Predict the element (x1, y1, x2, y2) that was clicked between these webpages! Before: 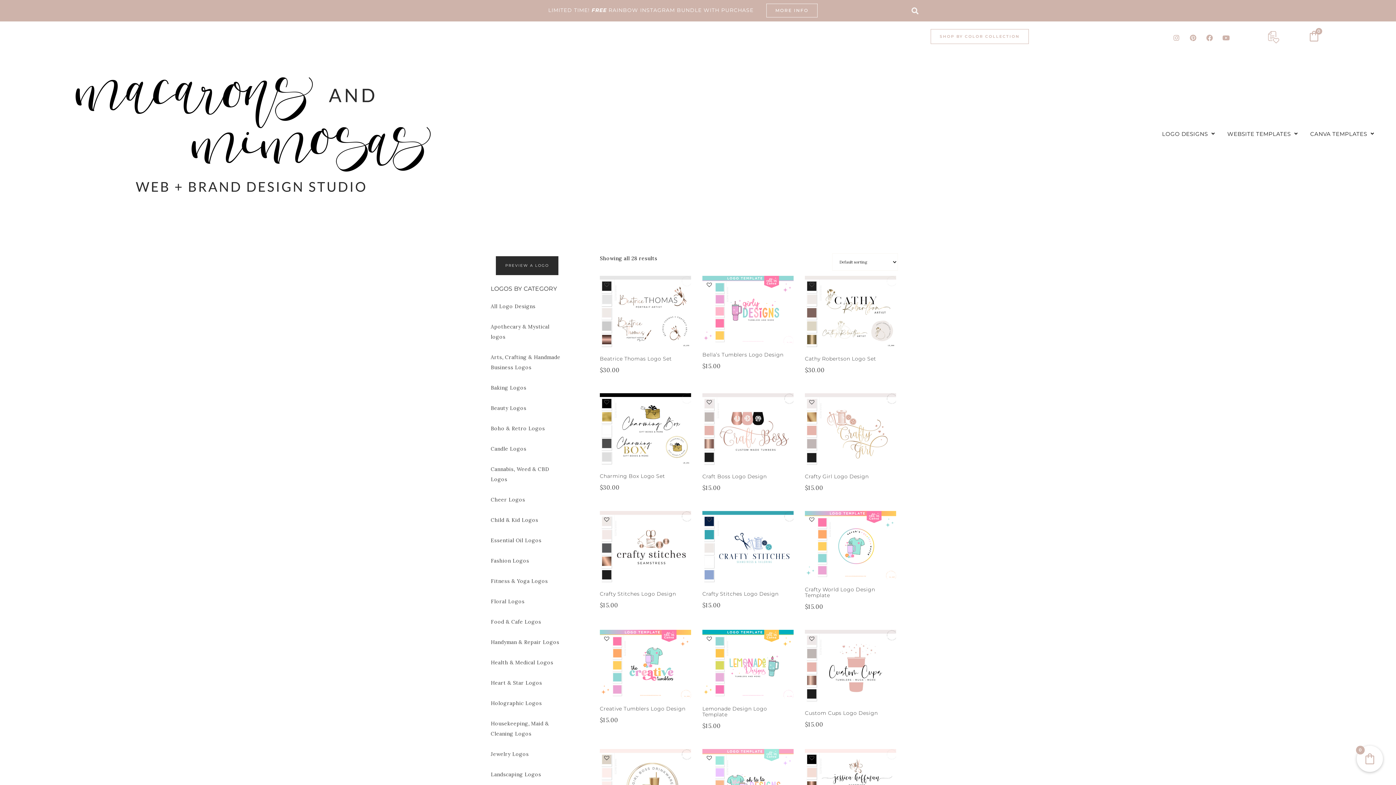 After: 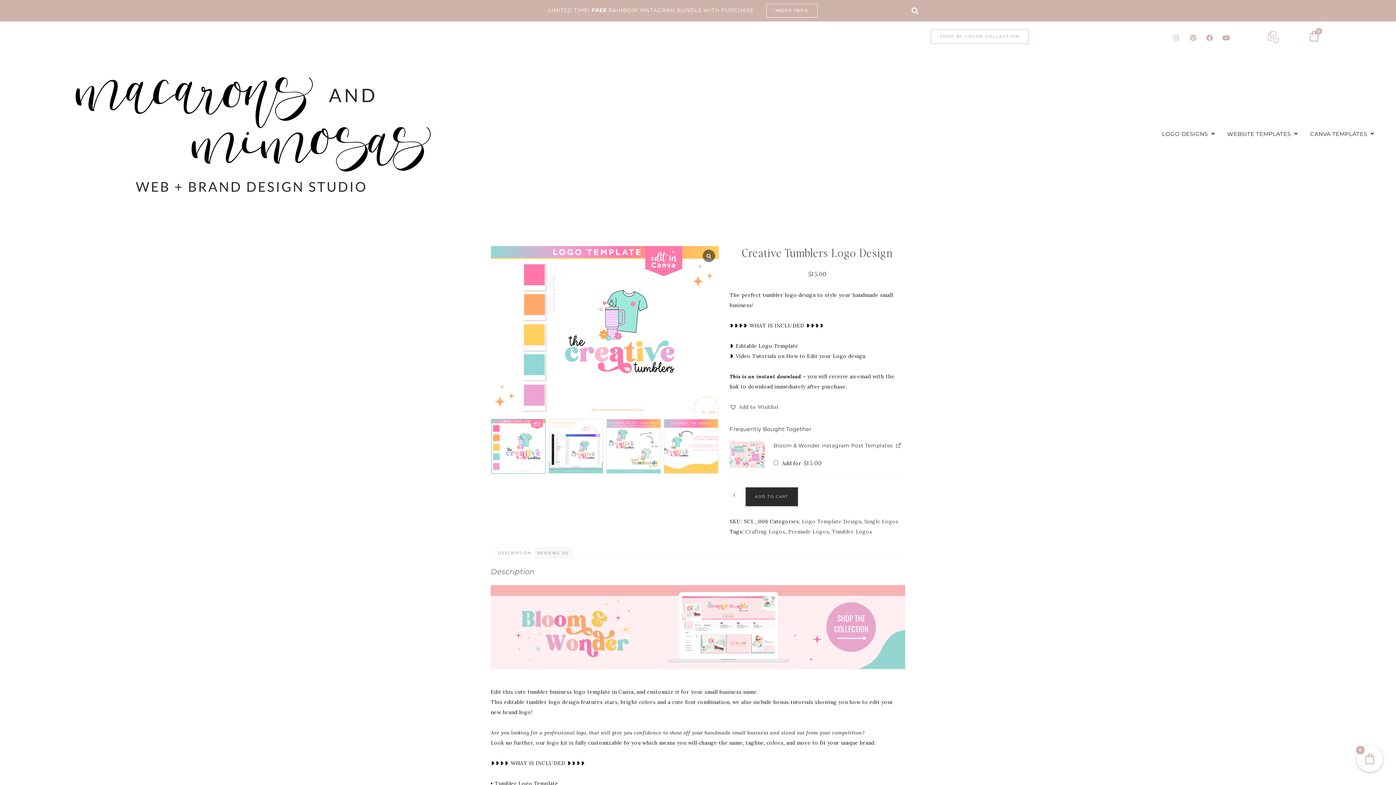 Action: label: Creative Tumblers Logo Design
$15.00 bbox: (600, 630, 691, 726)